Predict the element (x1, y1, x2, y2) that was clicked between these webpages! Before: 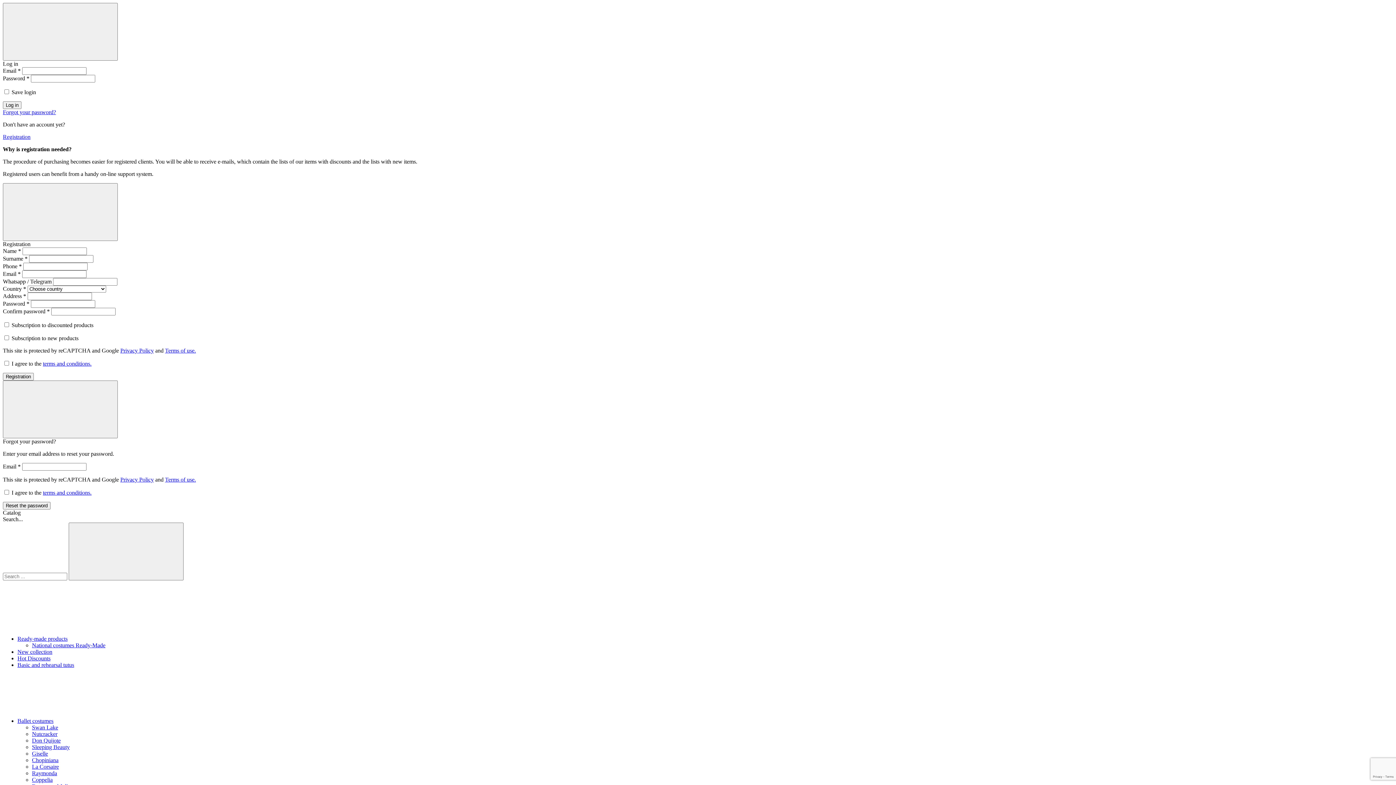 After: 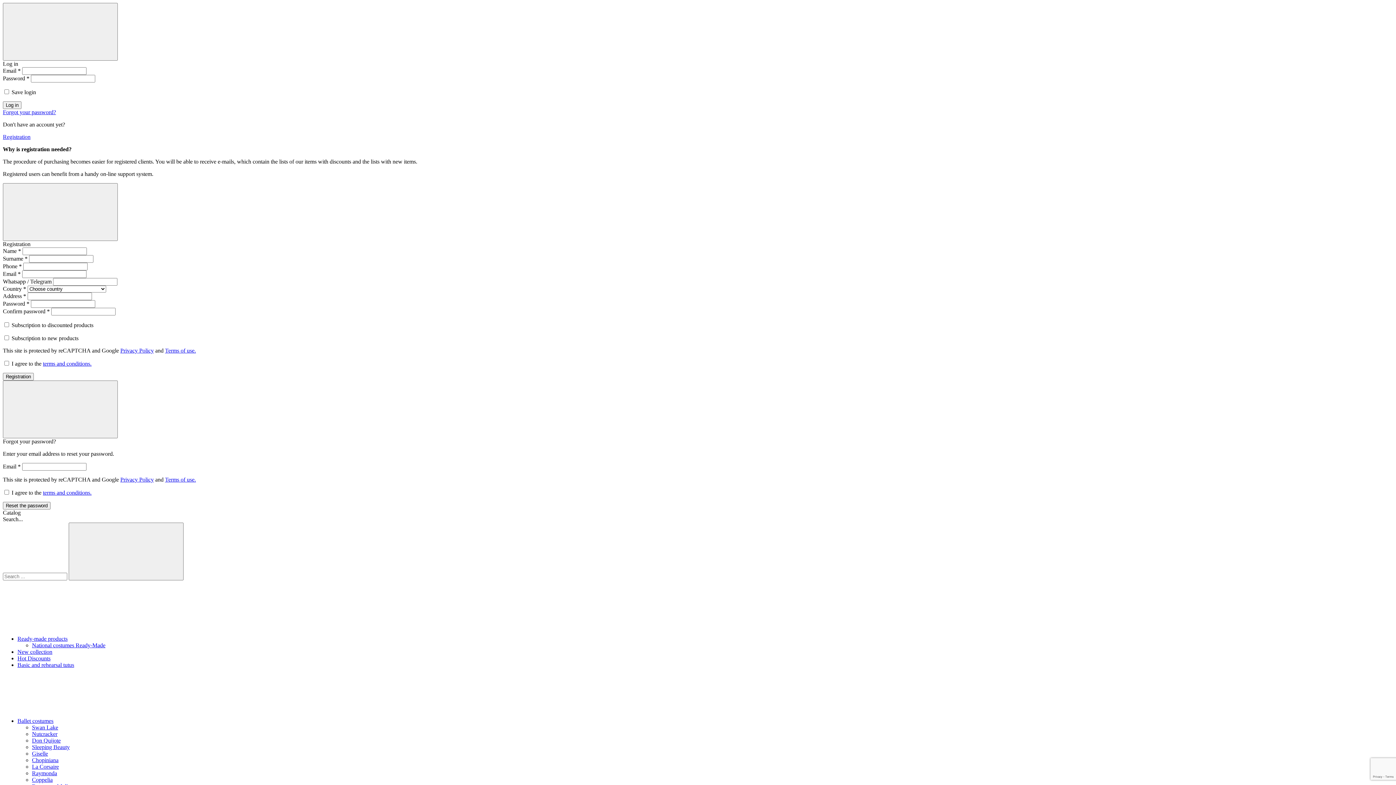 Action: bbox: (2, 133, 30, 140) label: Registration